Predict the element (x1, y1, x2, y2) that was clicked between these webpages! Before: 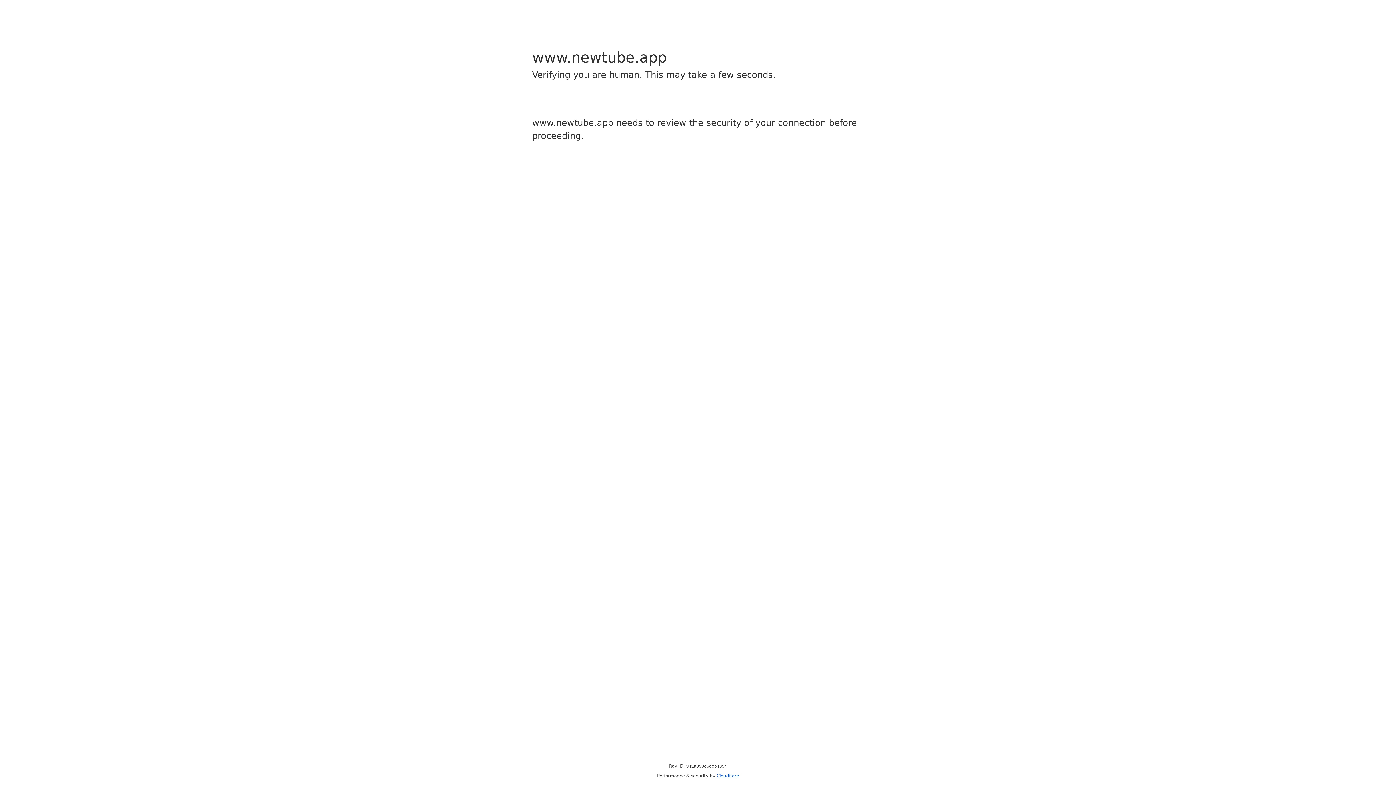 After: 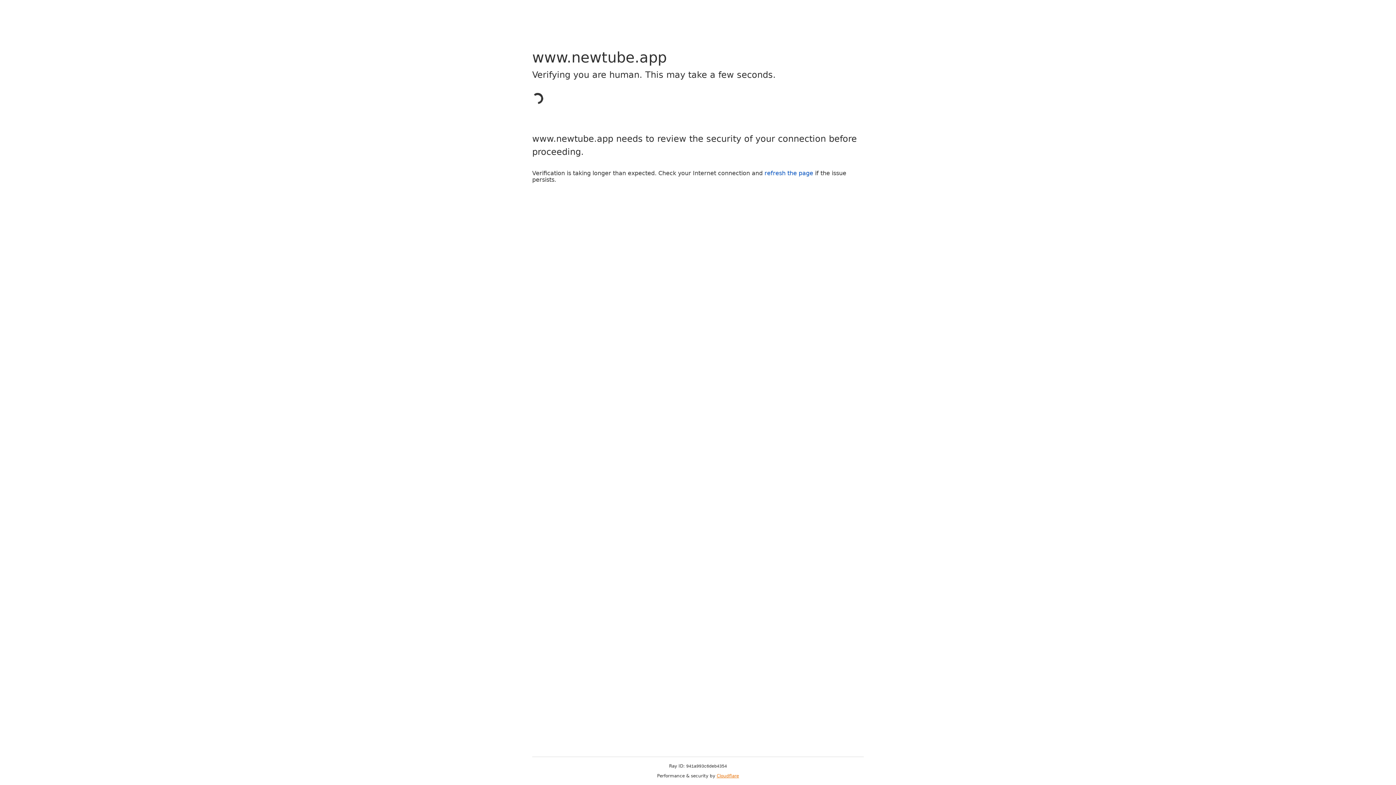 Action: bbox: (716, 773, 739, 778) label: Cloudflare